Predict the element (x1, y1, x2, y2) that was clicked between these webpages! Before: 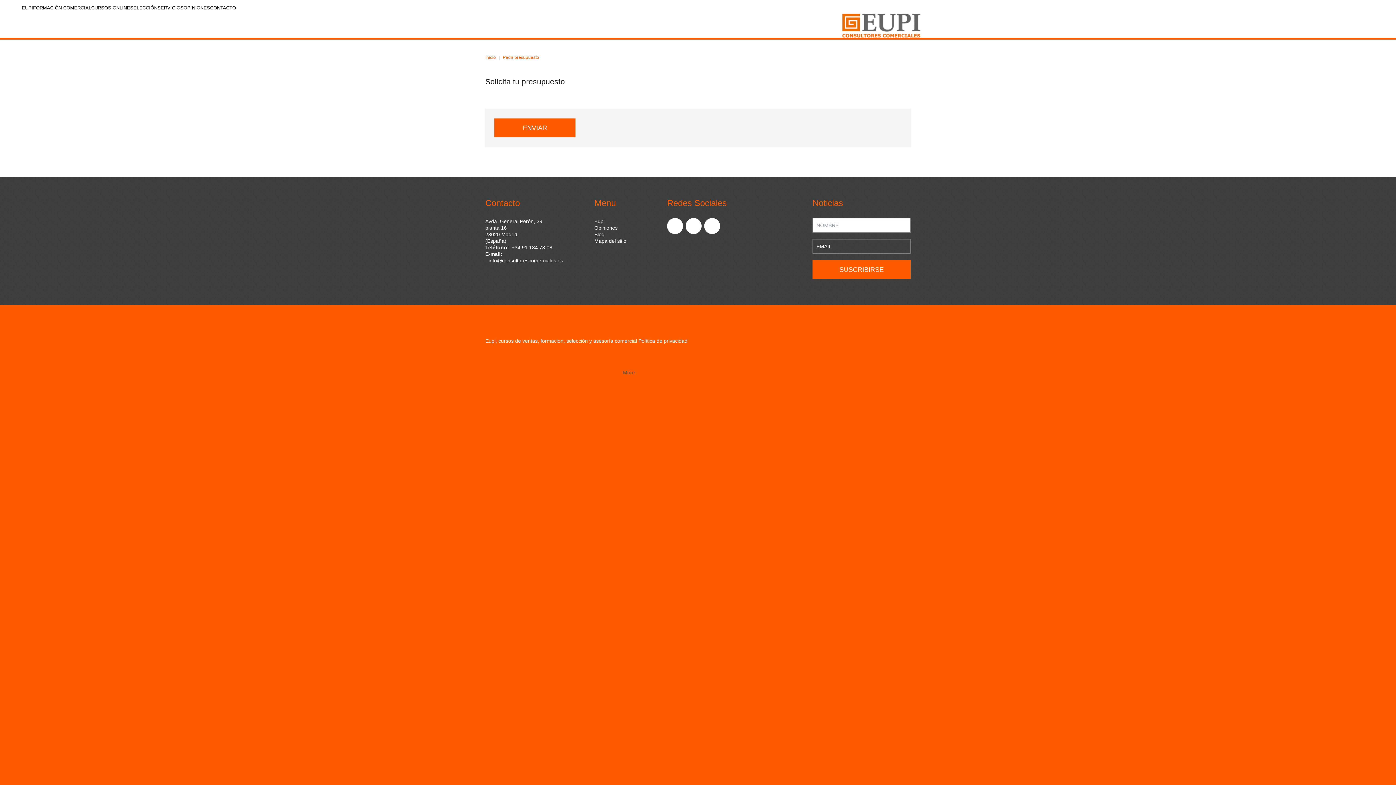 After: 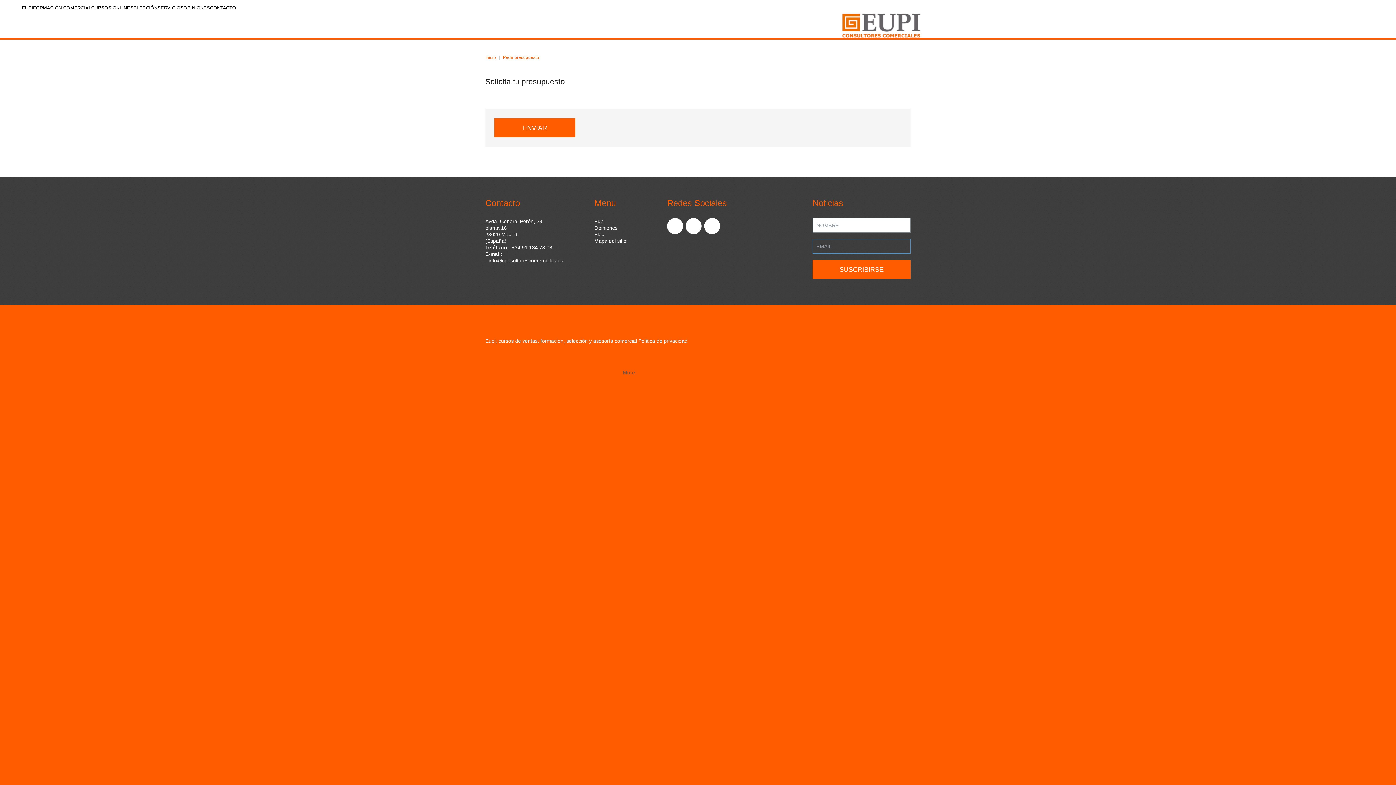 Action: label: SUSCRIBIRSE bbox: (812, 260, 910, 279)